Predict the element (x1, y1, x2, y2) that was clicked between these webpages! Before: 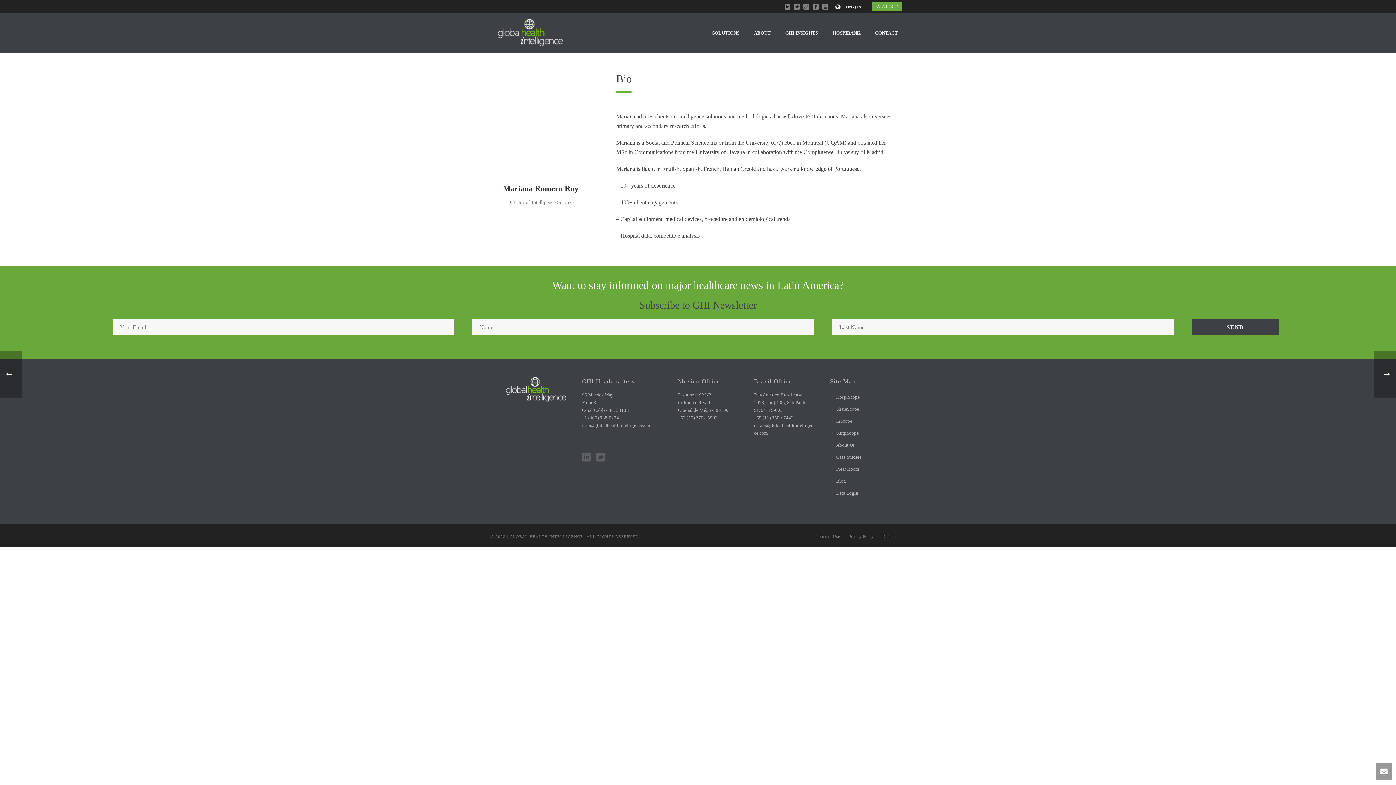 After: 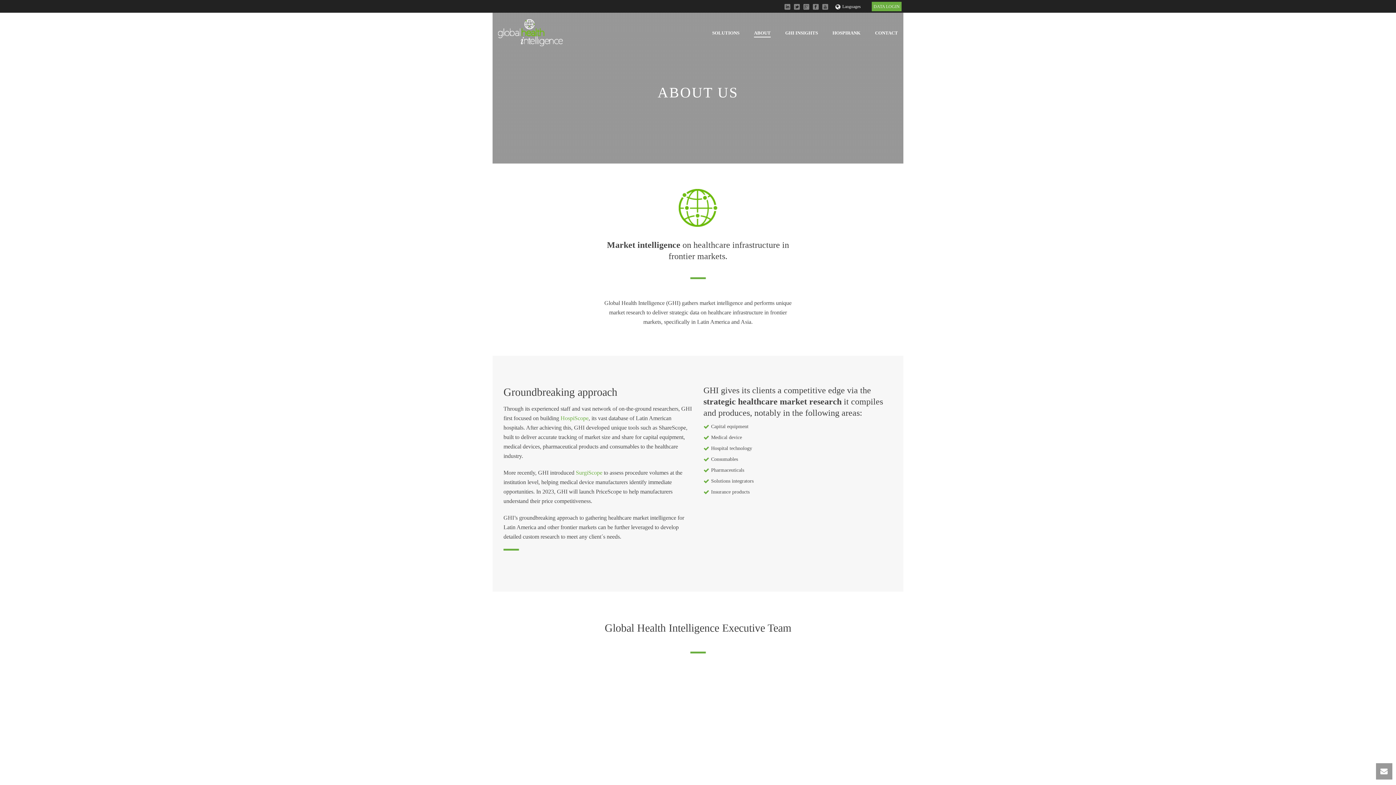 Action: bbox: (830, 439, 860, 451) label: About Us